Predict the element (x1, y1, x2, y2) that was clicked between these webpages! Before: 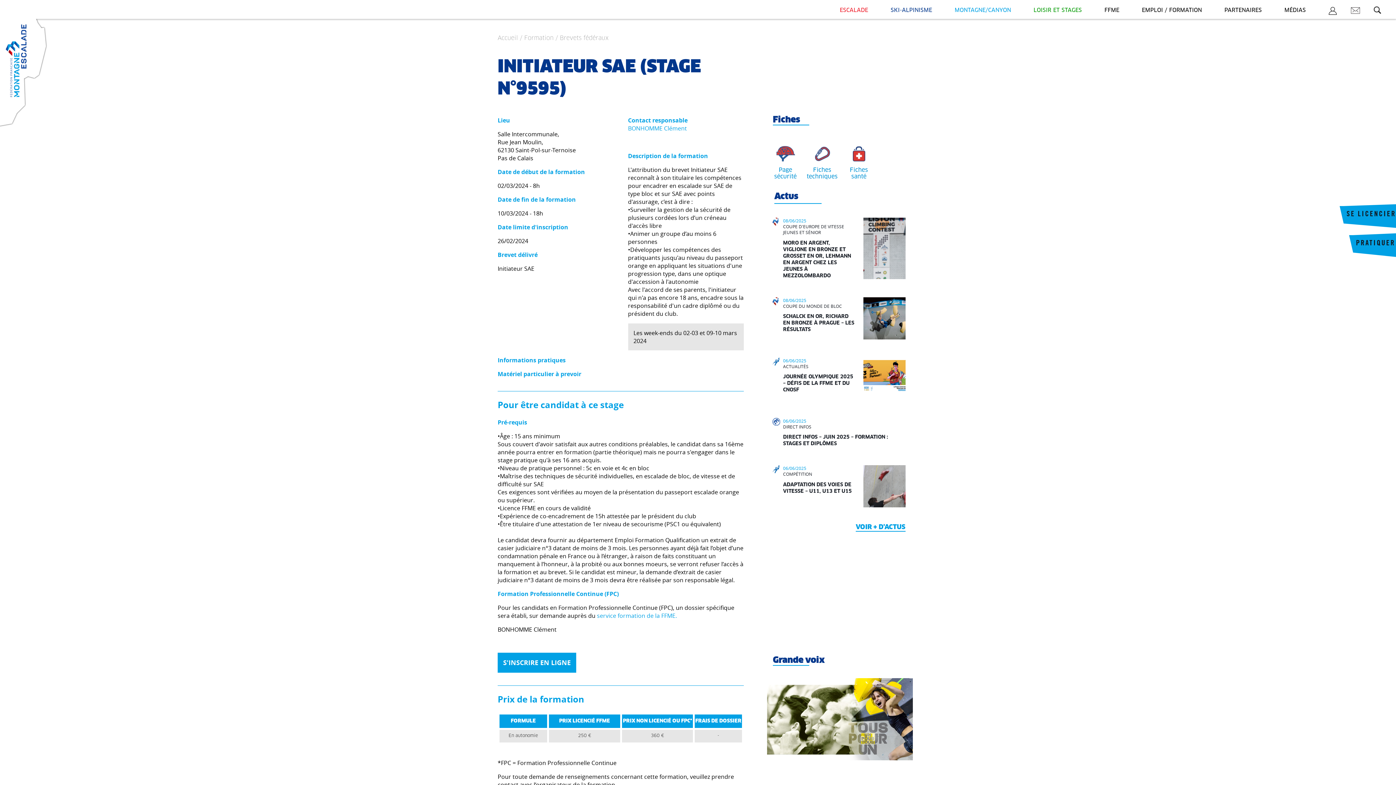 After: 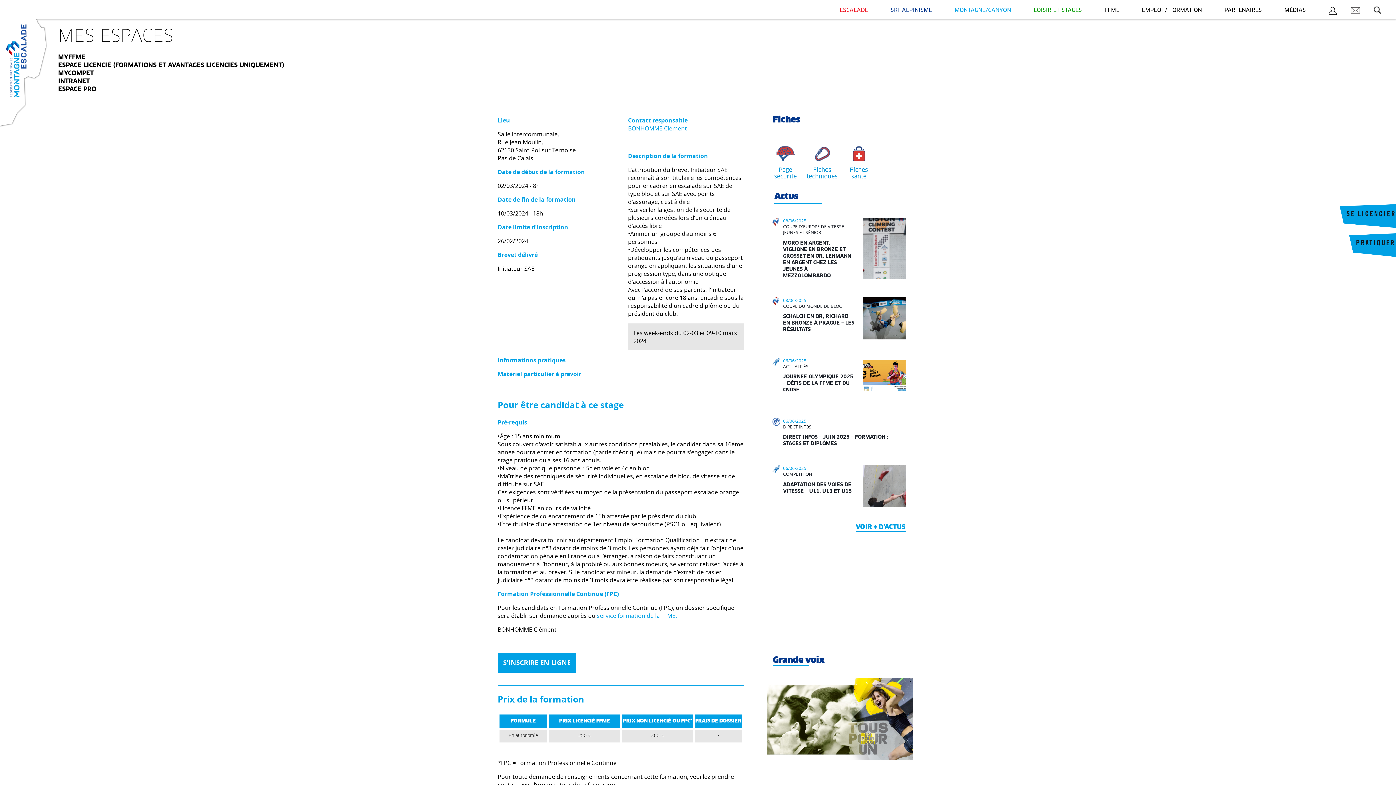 Action: label: MES ESPACES bbox: (1328, 6, 1337, 17)